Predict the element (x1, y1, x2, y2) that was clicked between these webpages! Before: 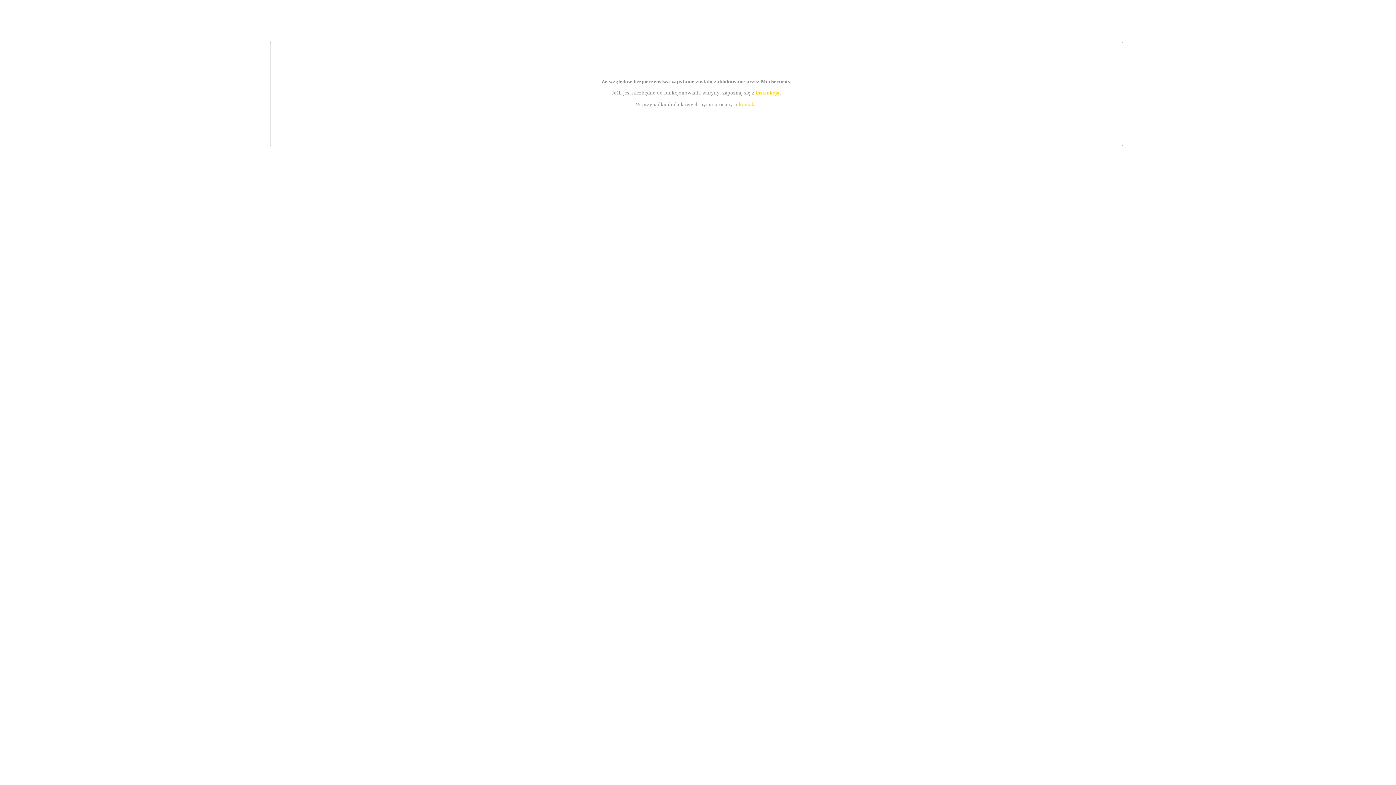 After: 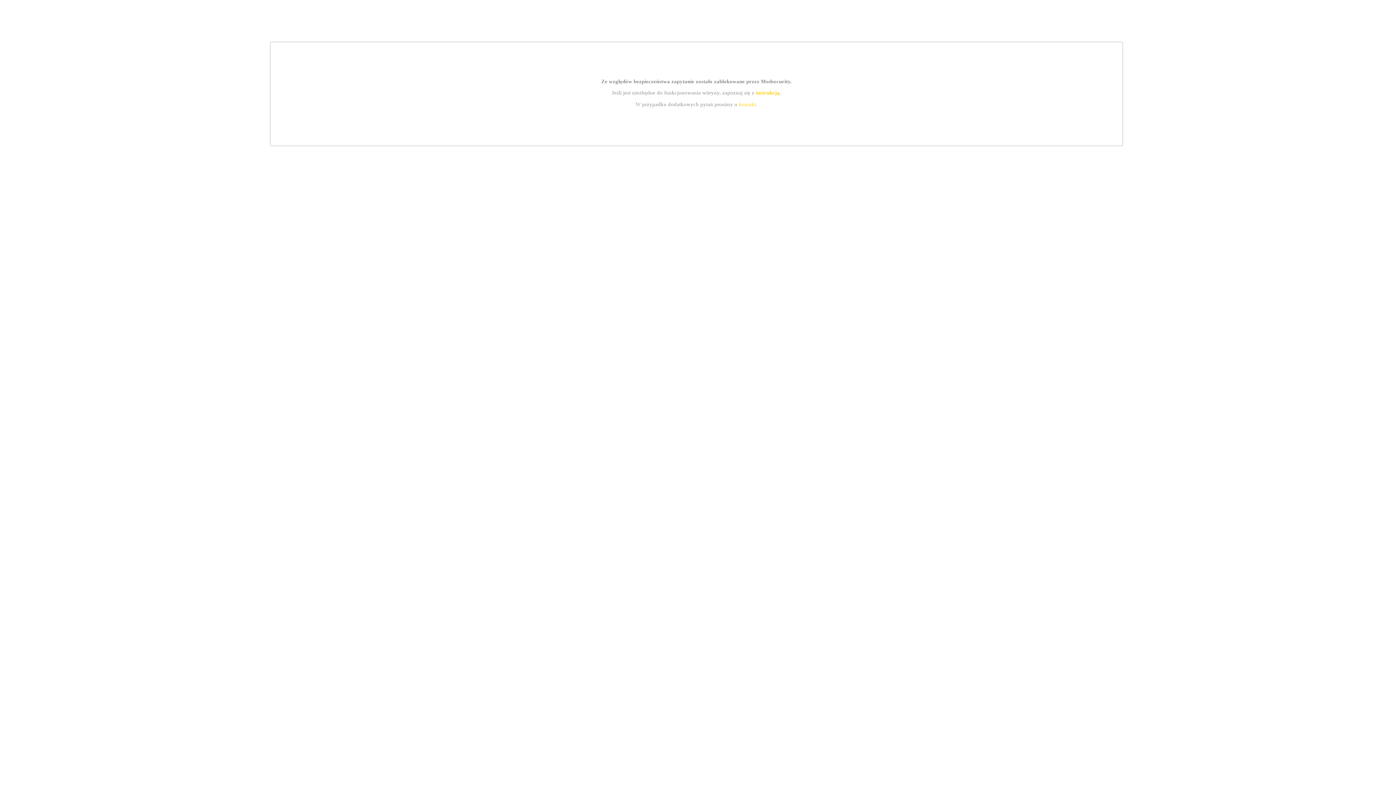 Action: label: instrukcją bbox: (755, 89, 779, 95)